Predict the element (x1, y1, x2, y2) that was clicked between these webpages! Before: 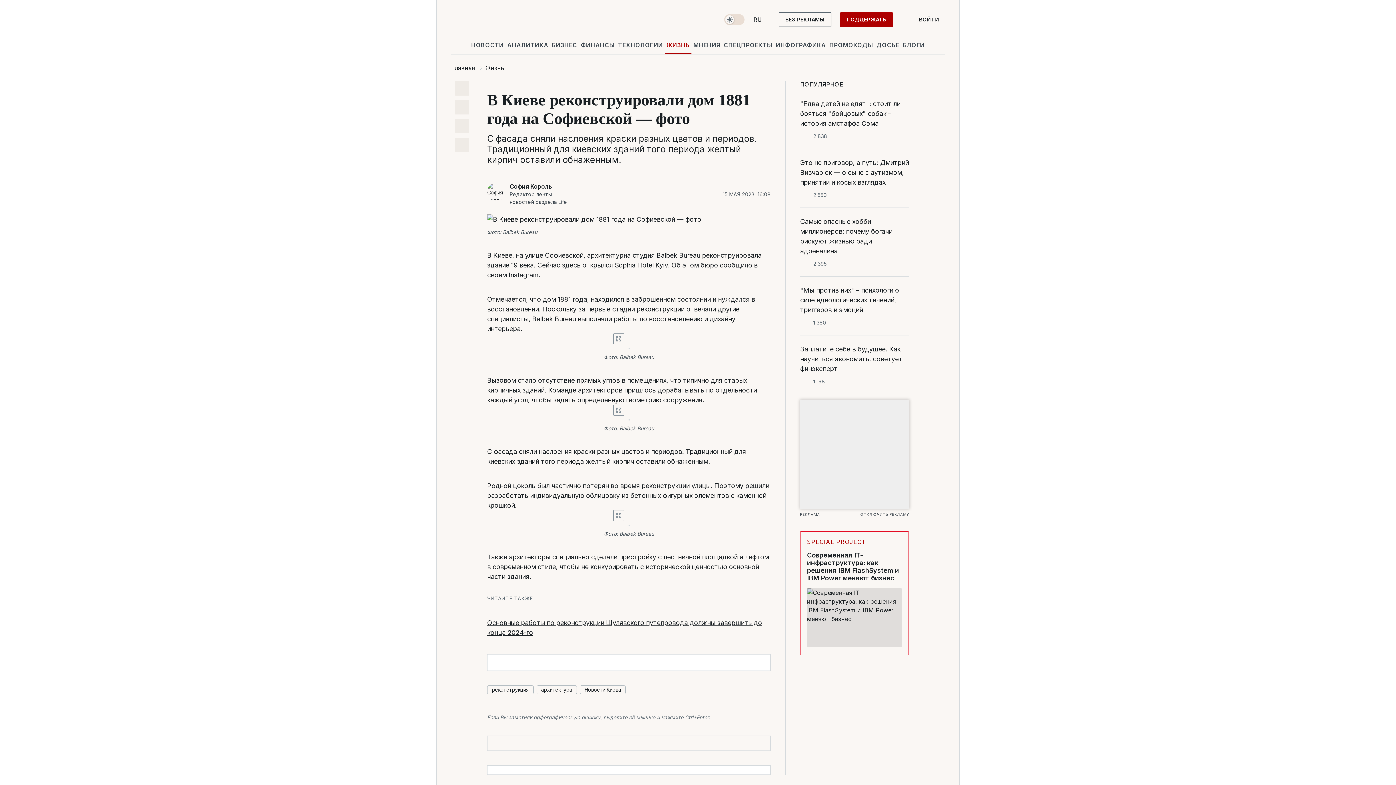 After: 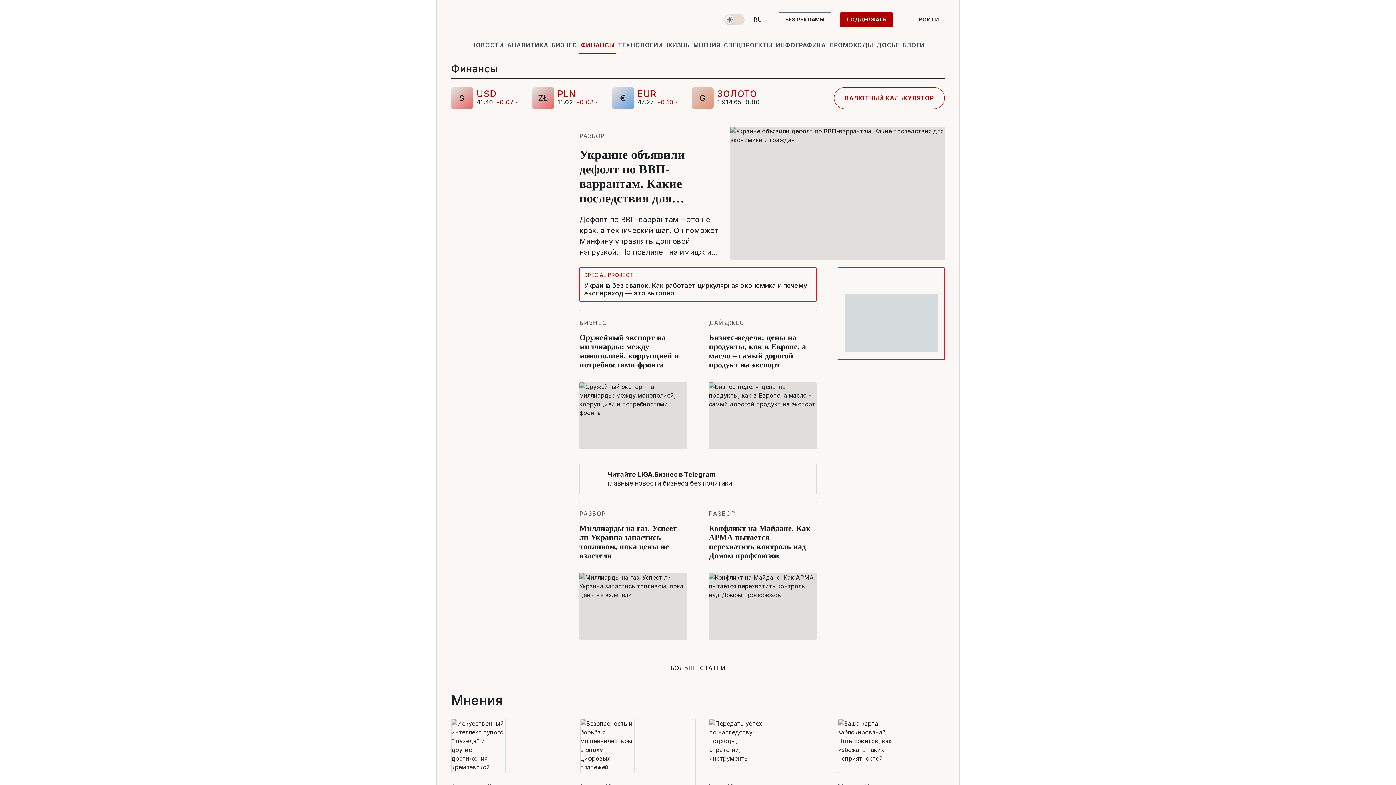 Action: bbox: (579, 36, 616, 53) label: ФИНАНСЫ